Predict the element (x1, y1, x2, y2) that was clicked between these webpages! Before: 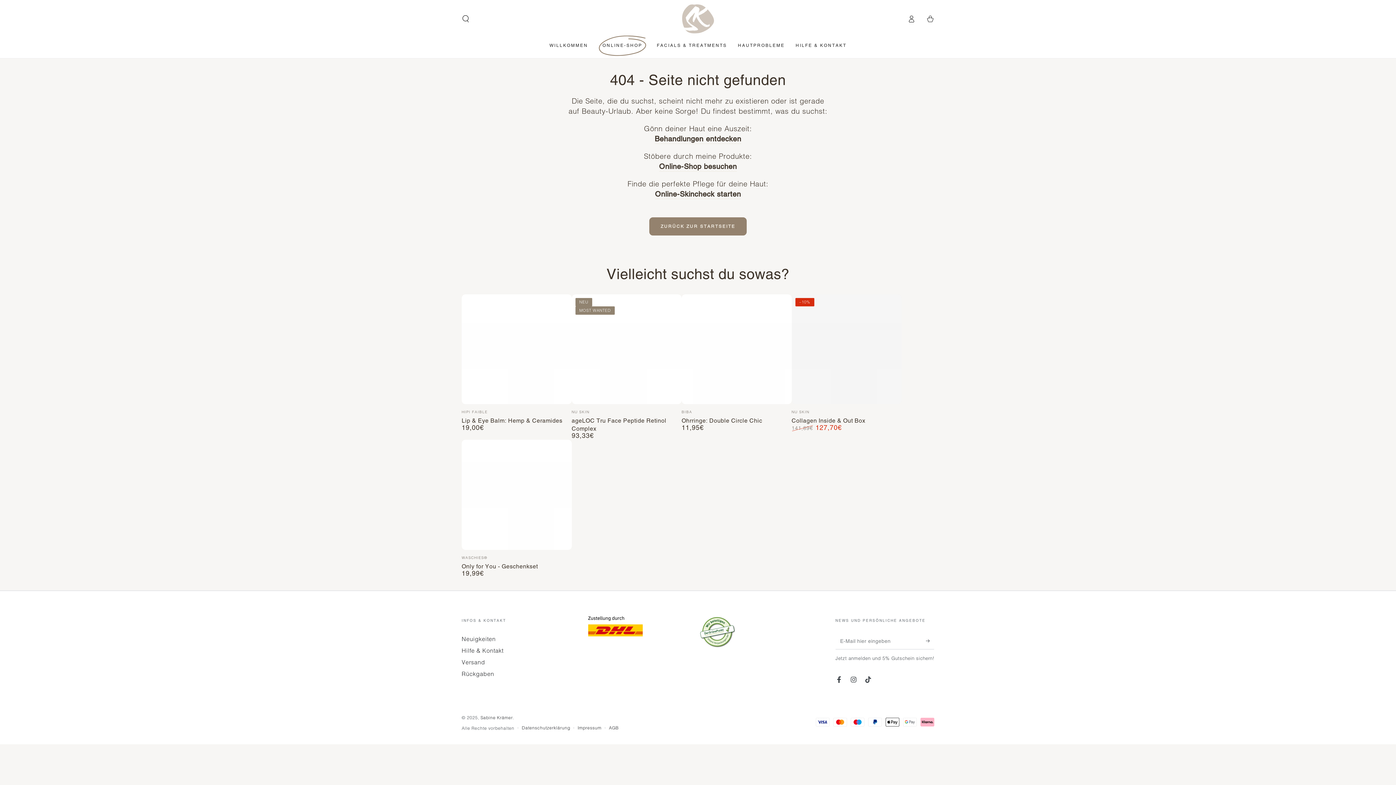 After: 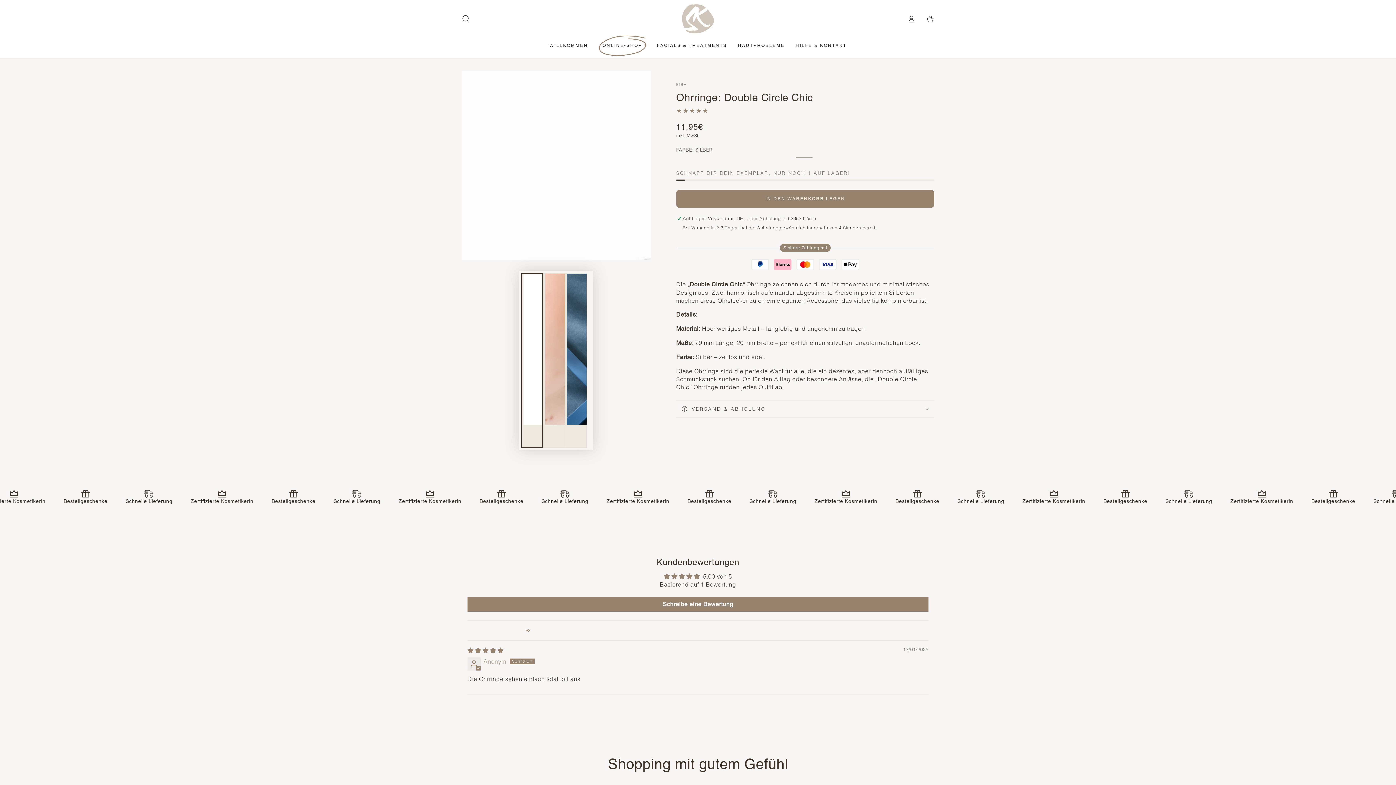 Action: bbox: (681, 294, 791, 404) label:  